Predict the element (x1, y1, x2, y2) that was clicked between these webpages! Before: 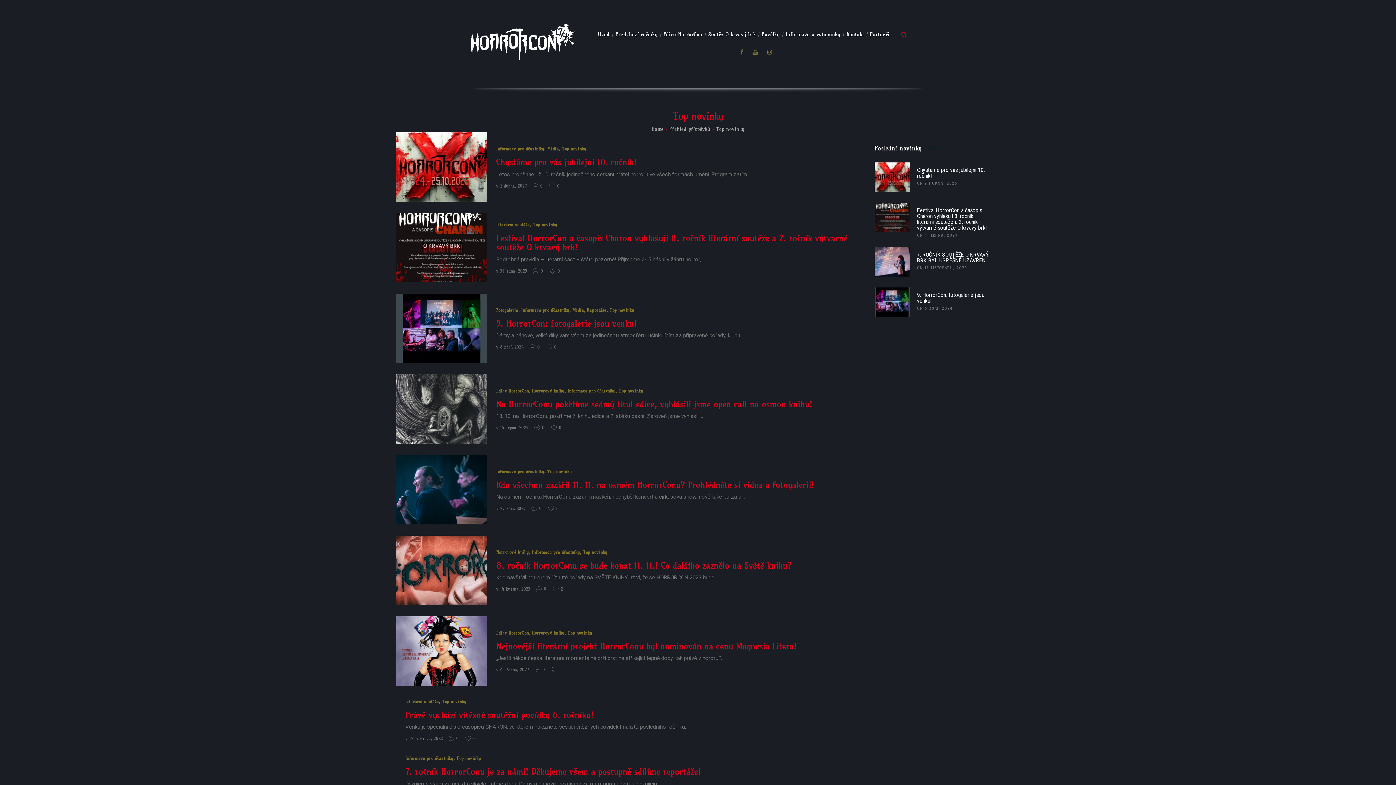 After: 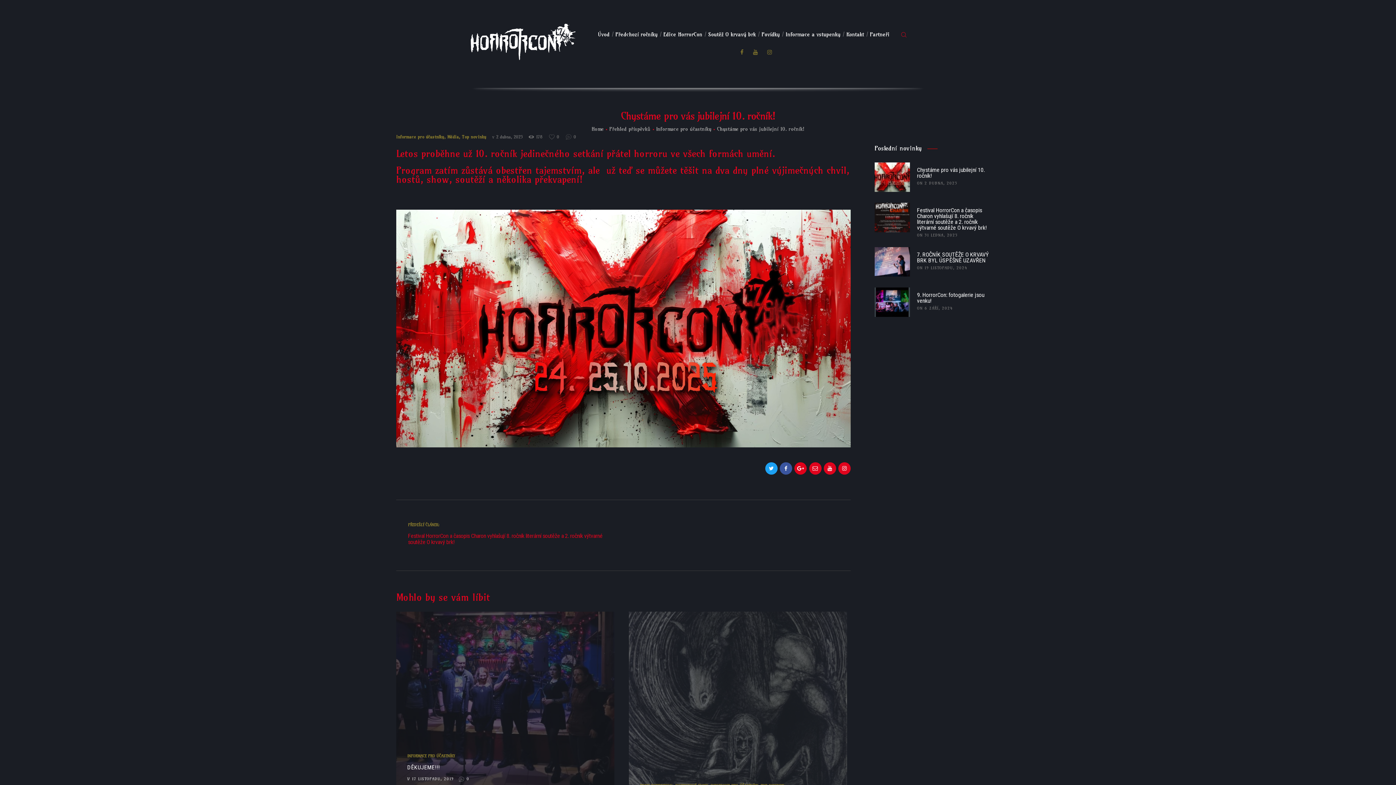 Action: bbox: (874, 163, 910, 170)